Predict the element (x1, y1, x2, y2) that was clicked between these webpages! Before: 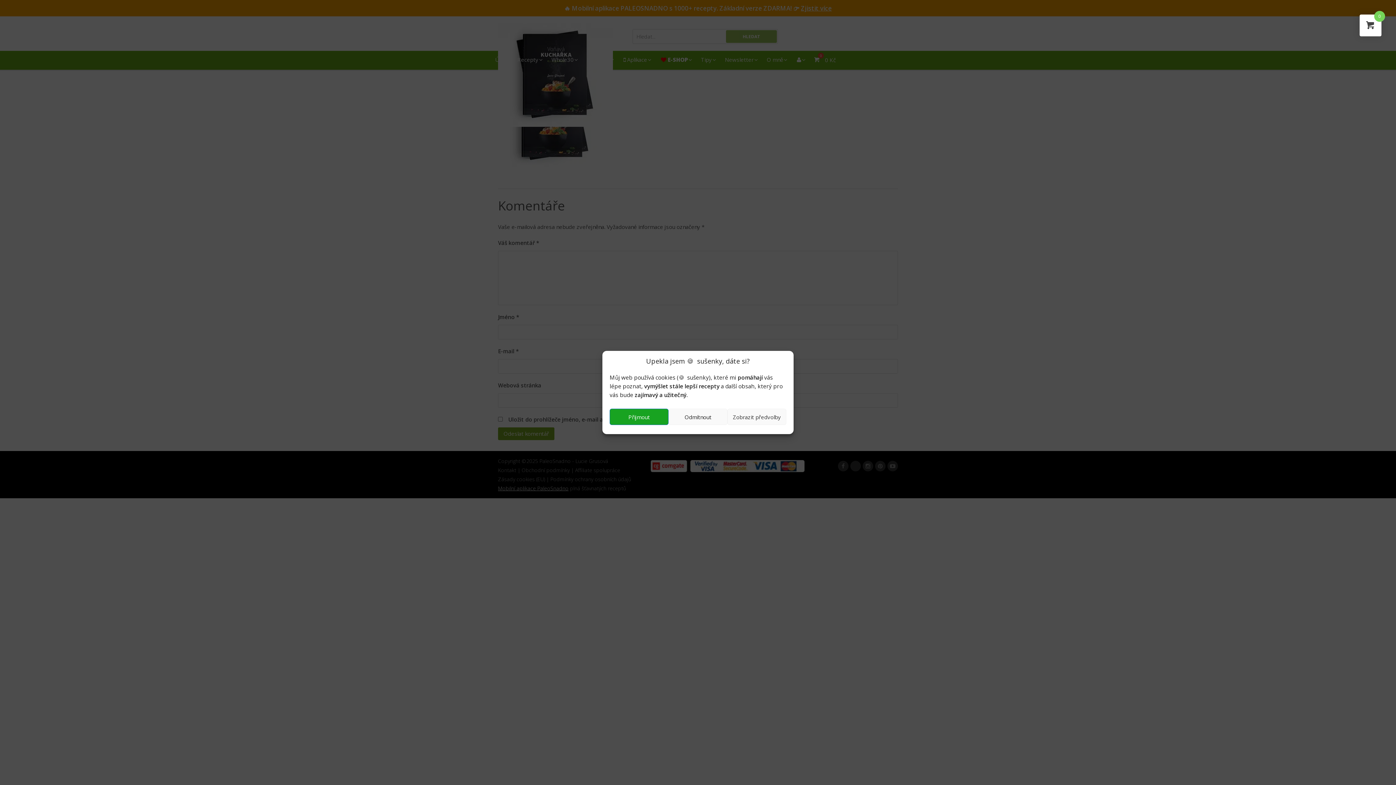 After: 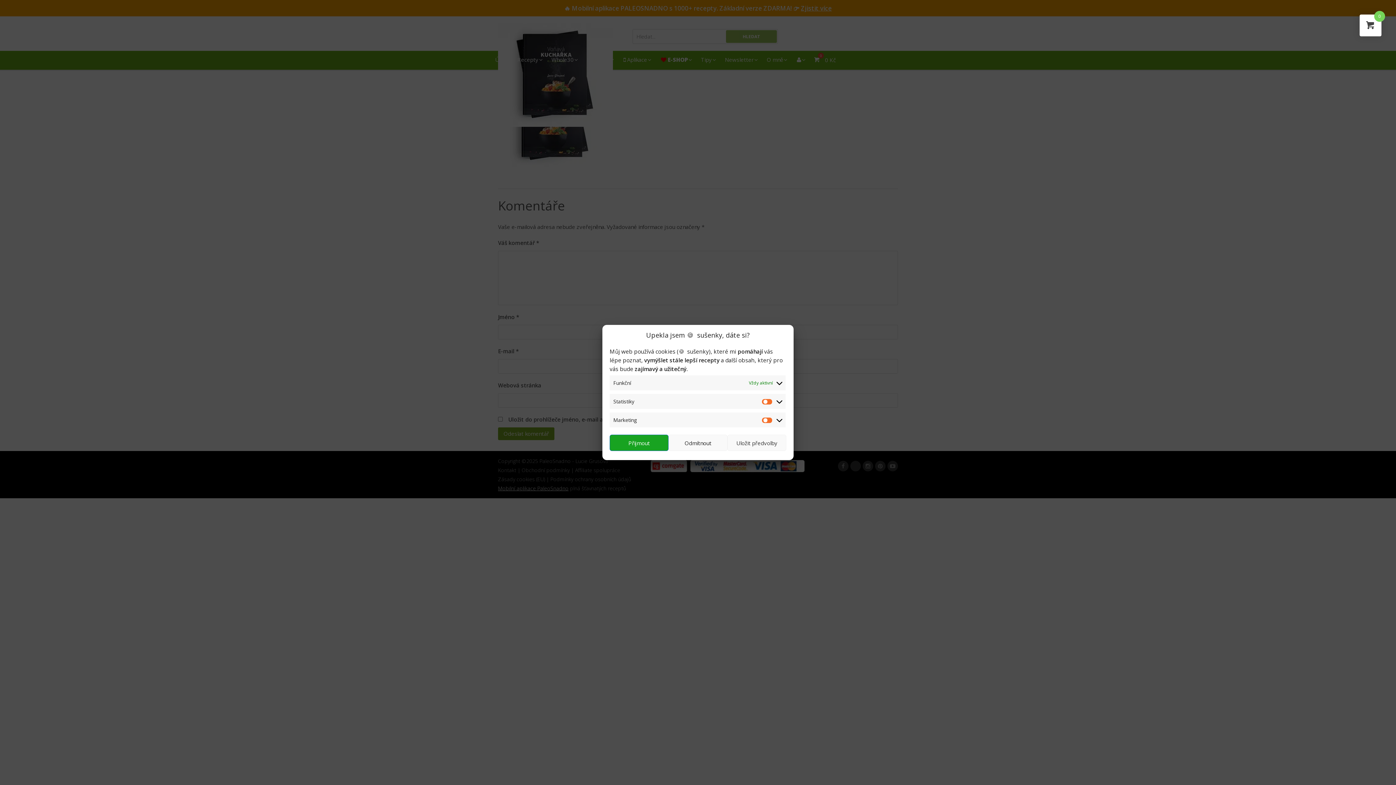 Action: label: Zobrazit předvolby bbox: (727, 408, 786, 425)